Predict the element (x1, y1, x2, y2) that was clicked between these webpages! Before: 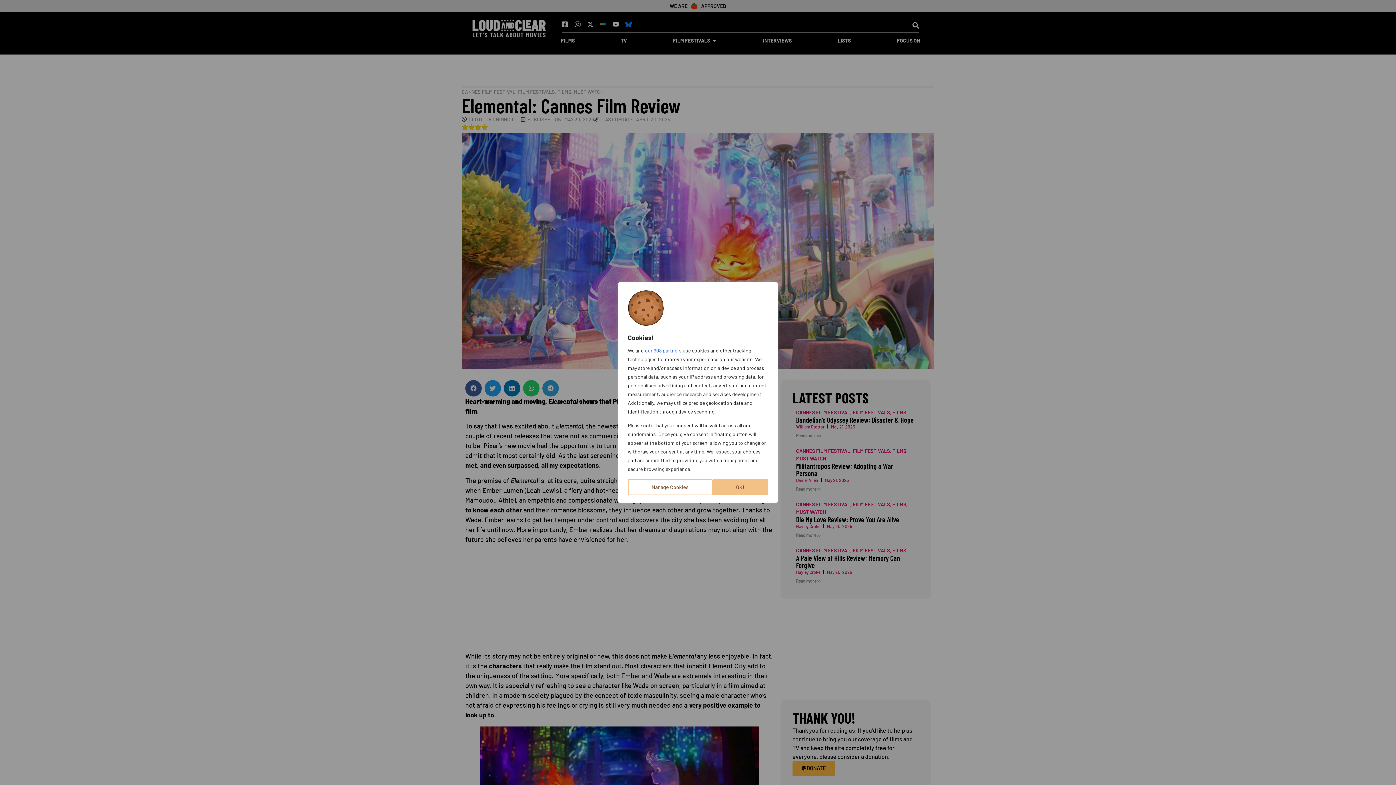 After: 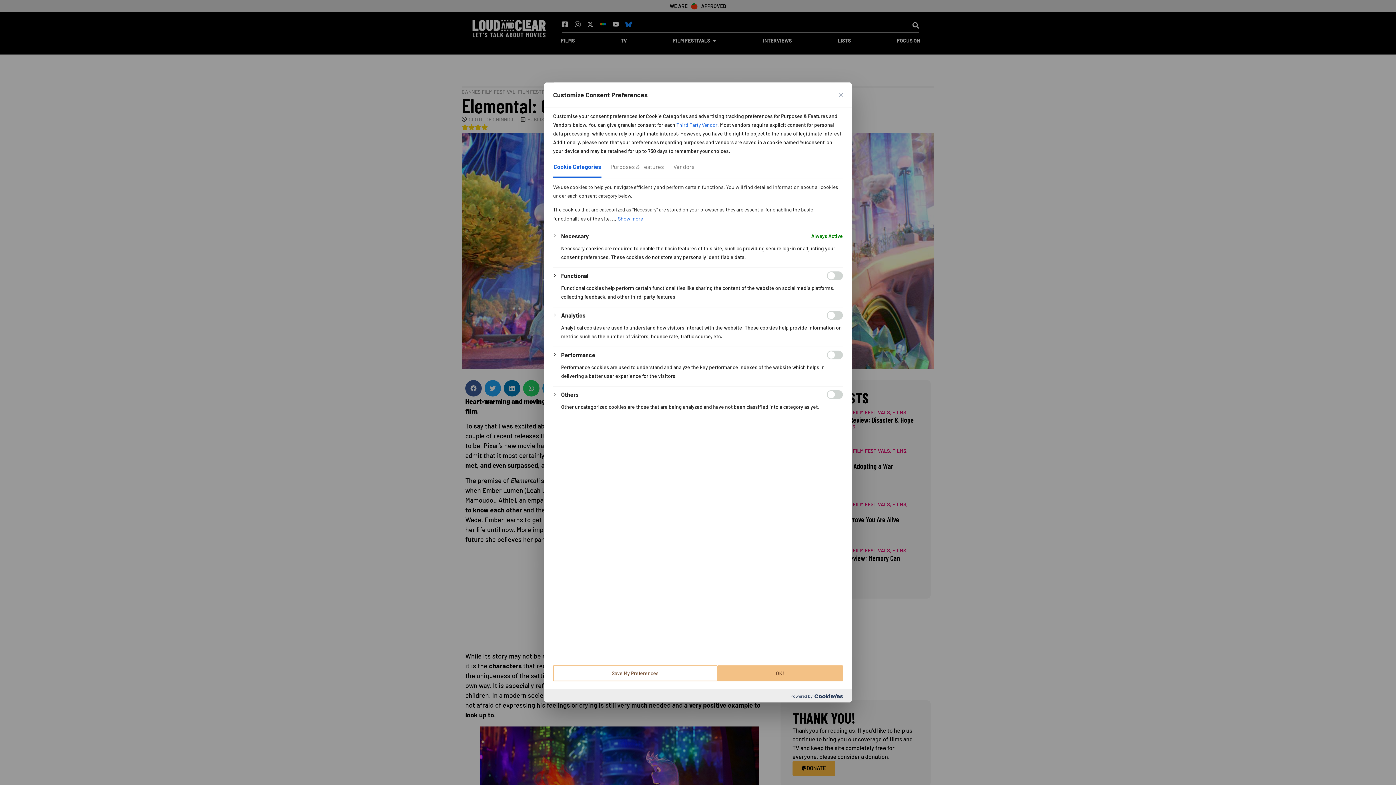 Action: bbox: (628, 479, 712, 495) label: Manage Cookies